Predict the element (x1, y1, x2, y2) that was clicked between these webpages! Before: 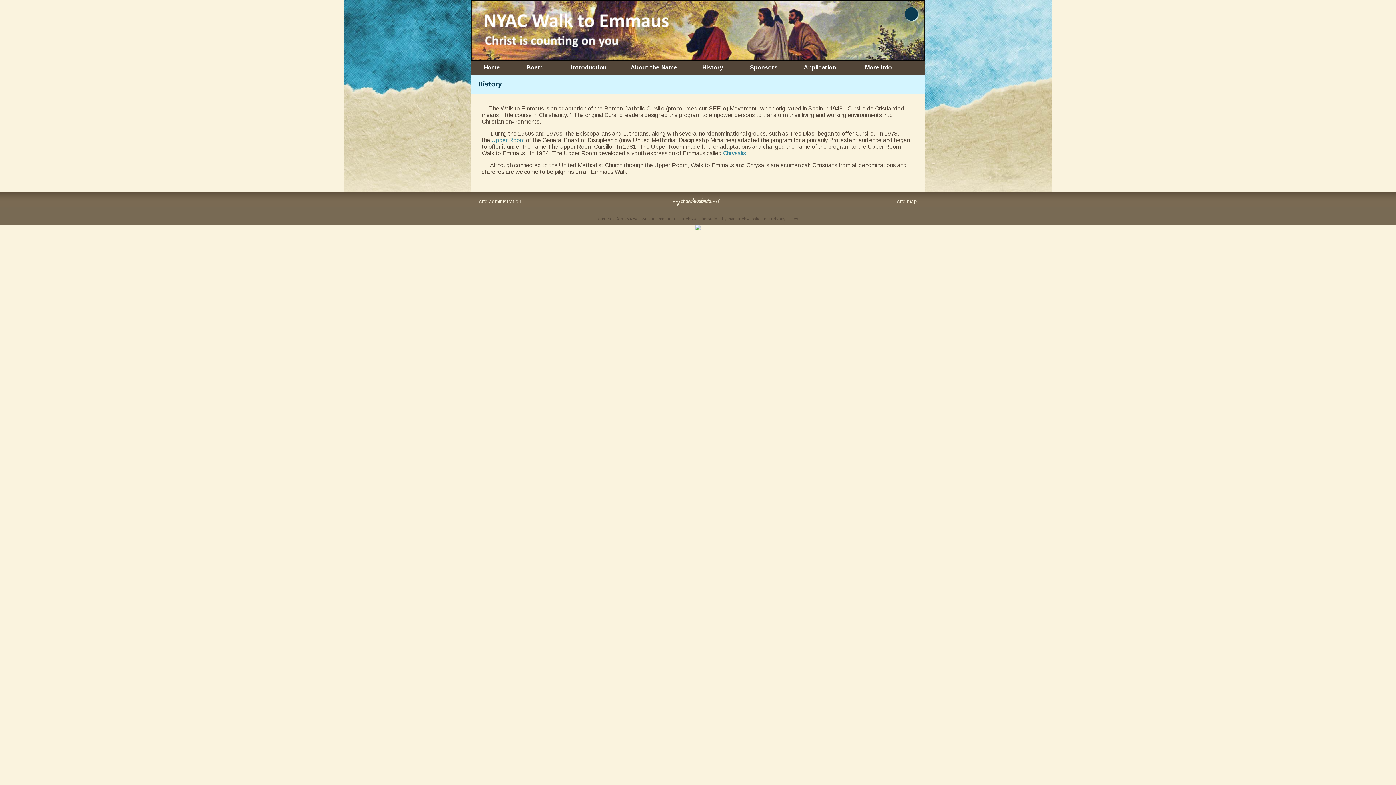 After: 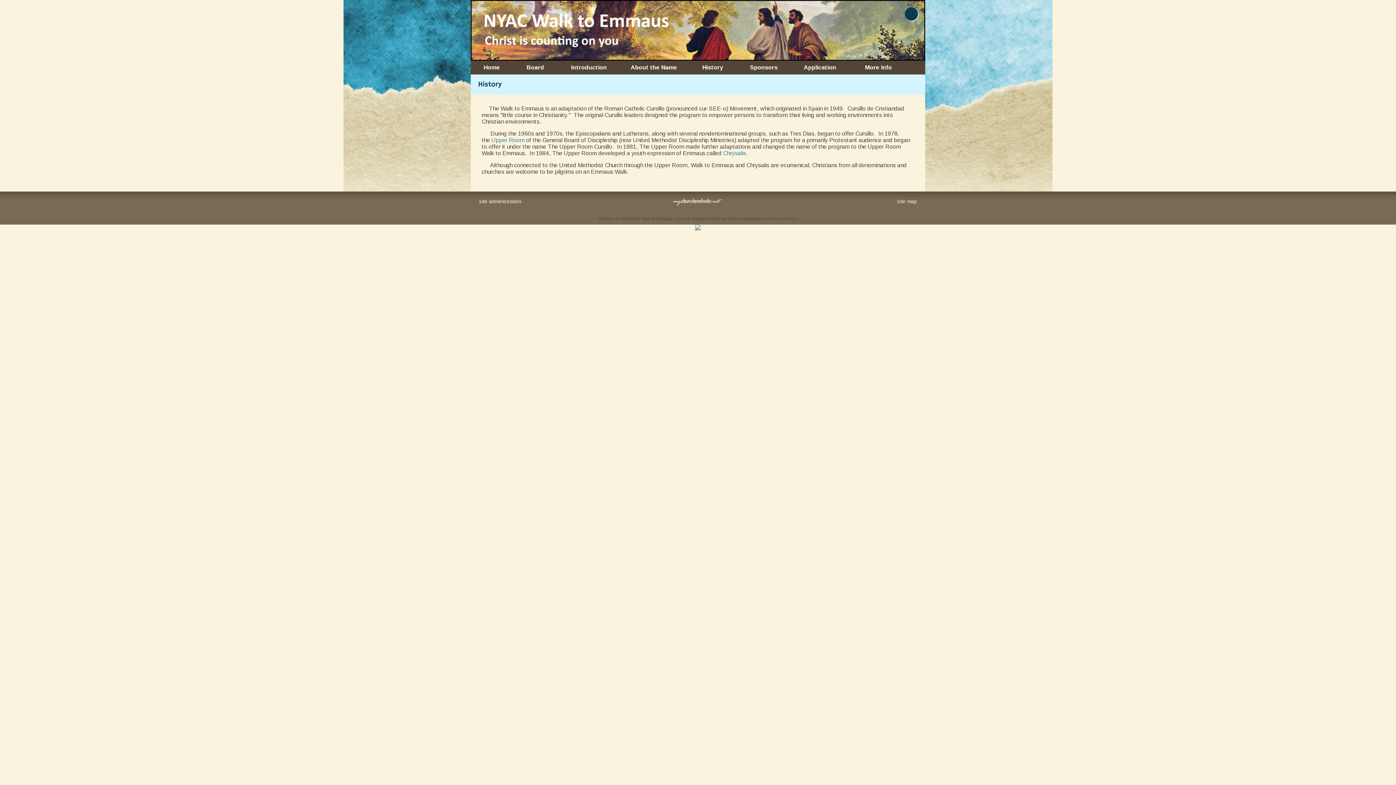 Action: label: History bbox: (688, 60, 737, 74)